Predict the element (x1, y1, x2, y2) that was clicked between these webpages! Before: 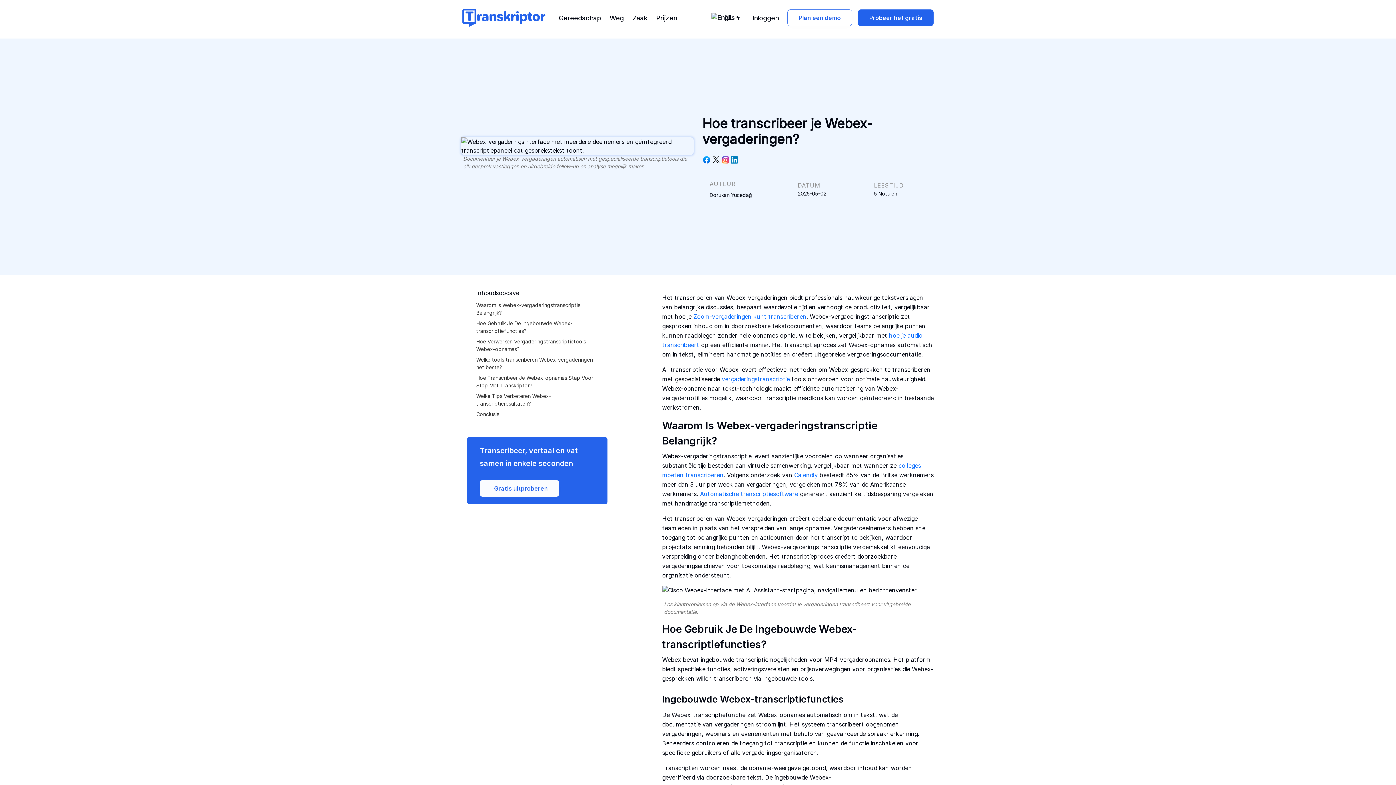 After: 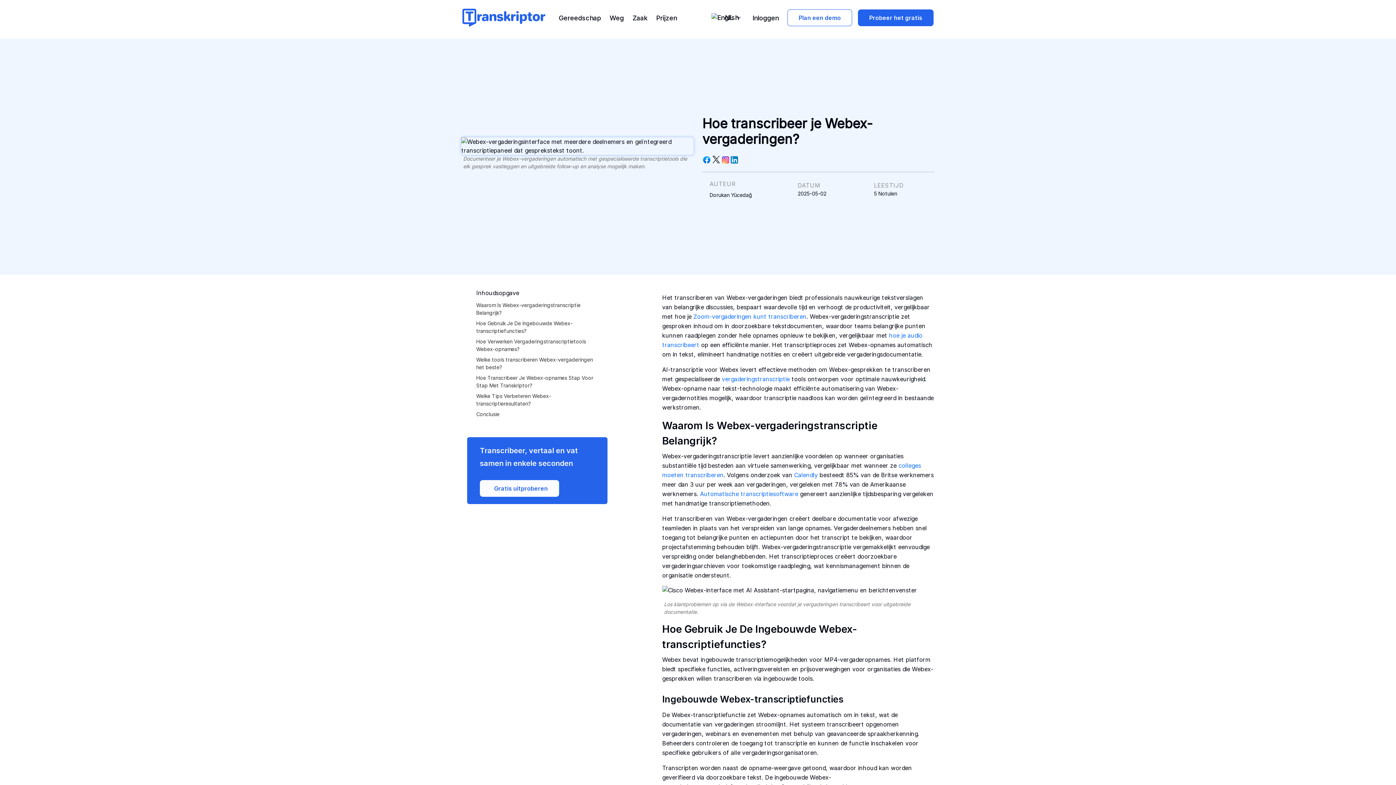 Action: label: Gratis uitproberen bbox: (480, 480, 559, 497)